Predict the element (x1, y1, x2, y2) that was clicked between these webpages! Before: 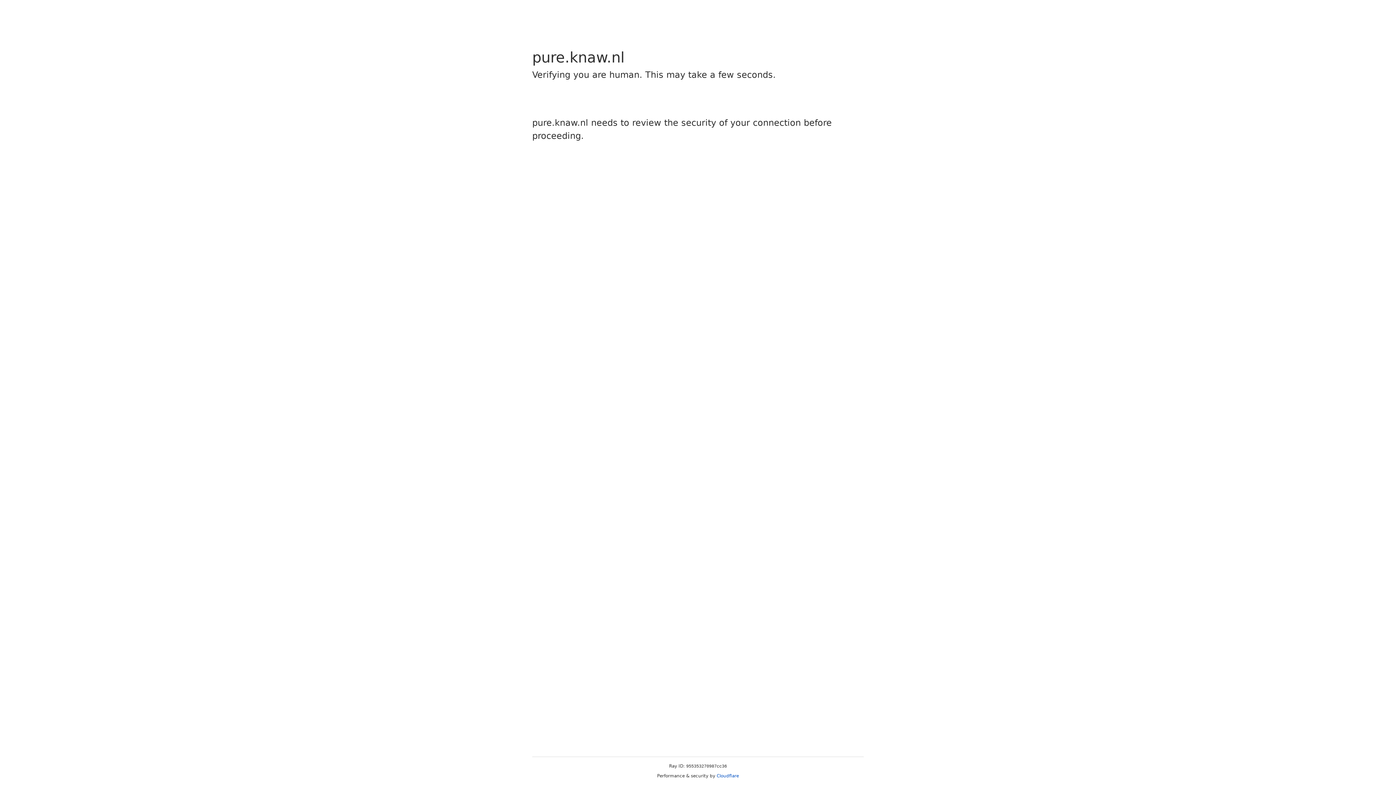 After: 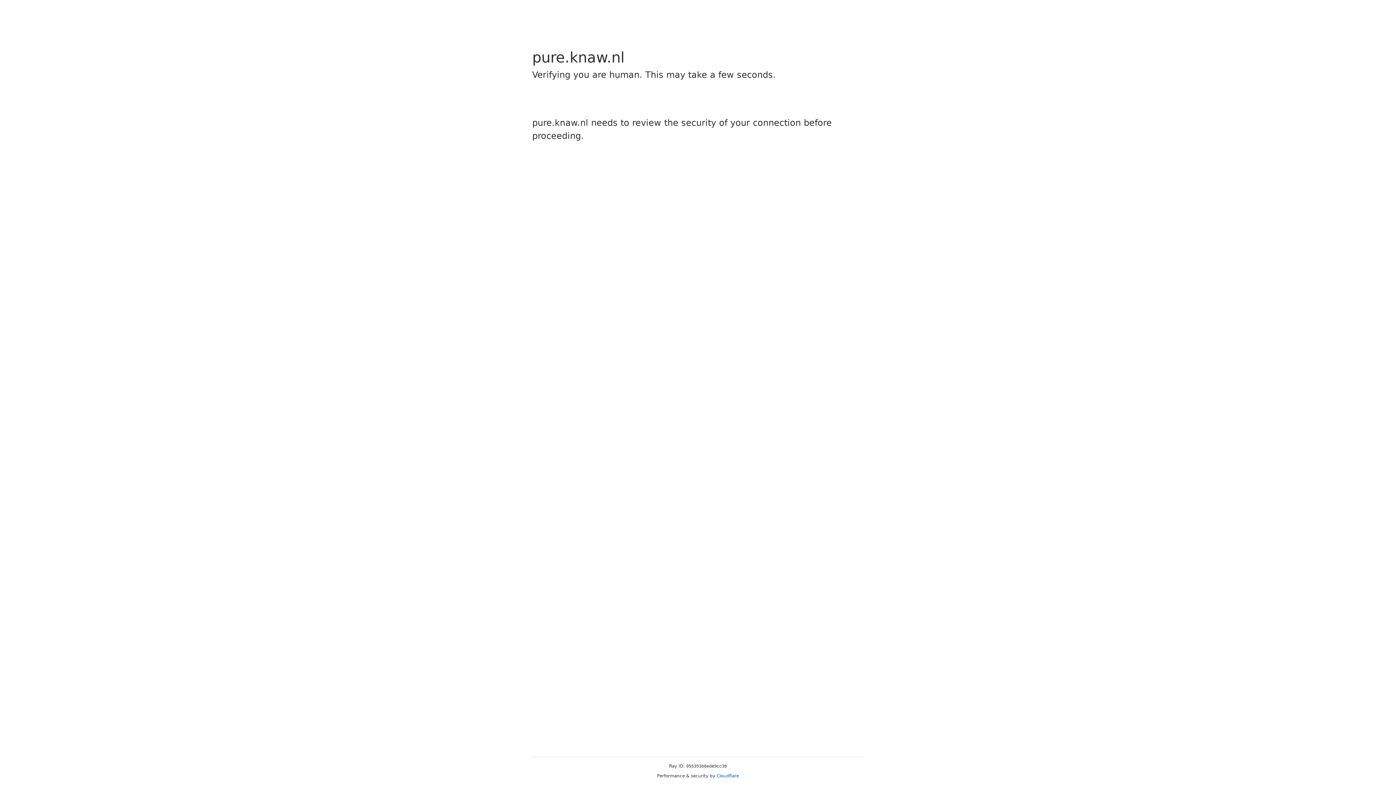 Action: bbox: (716, 773, 739, 778) label: Cloudflare